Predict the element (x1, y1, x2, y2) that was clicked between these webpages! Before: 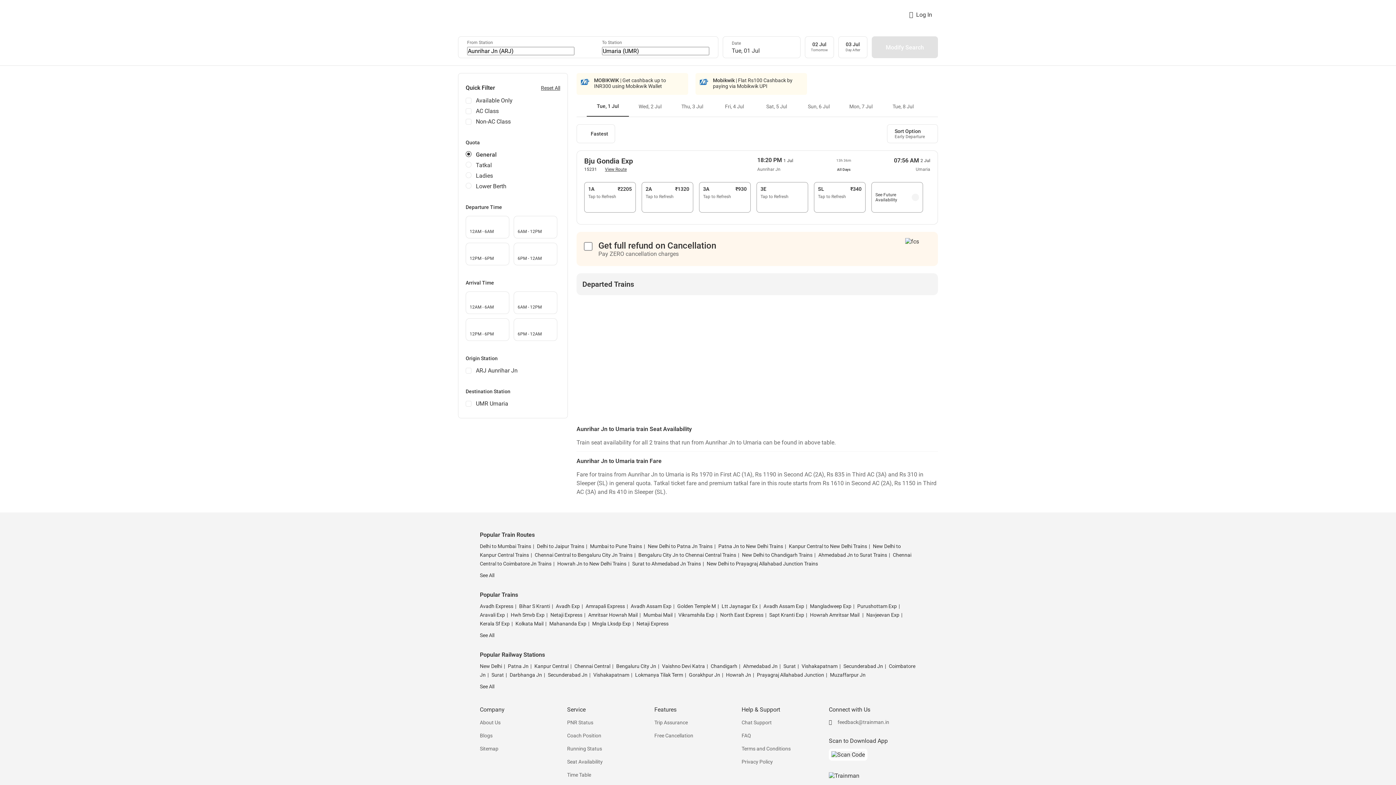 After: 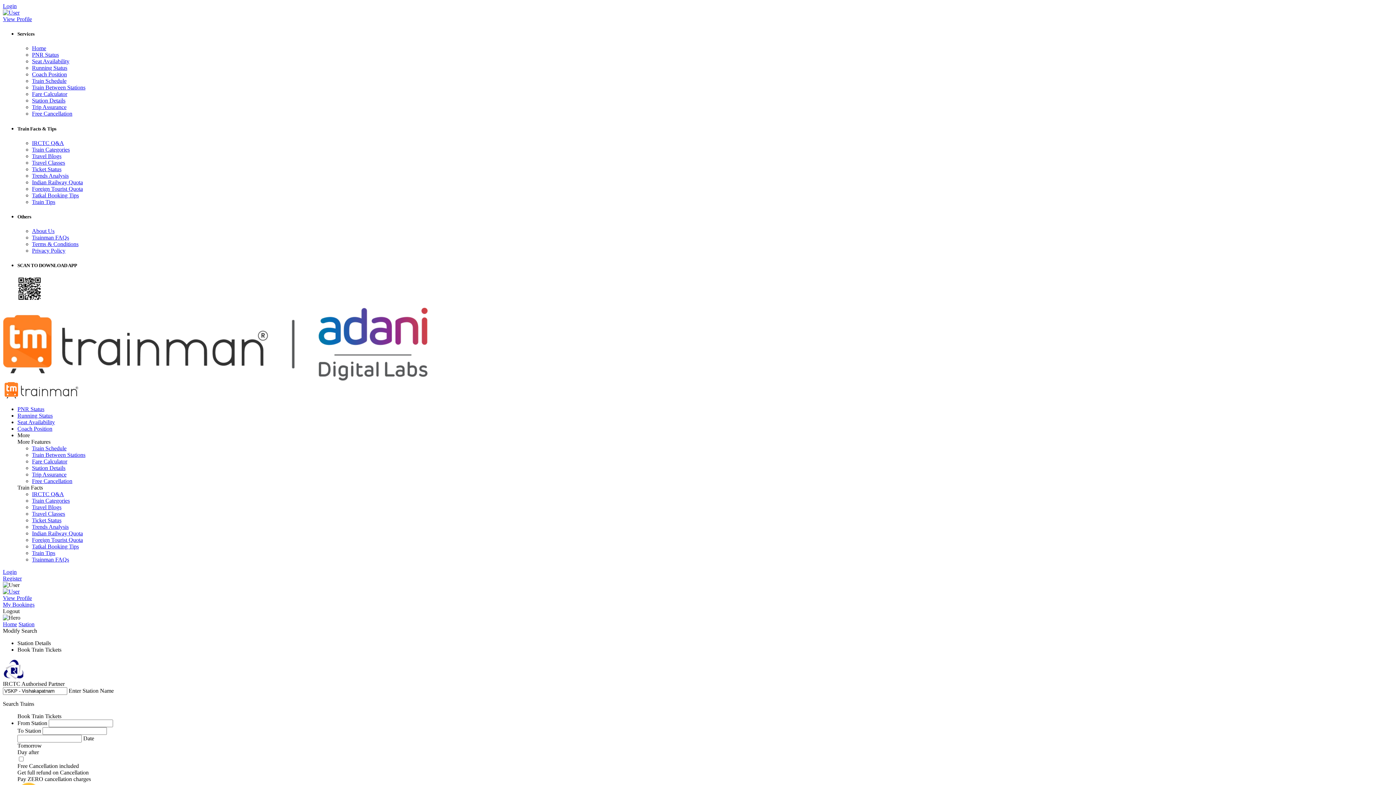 Action: bbox: (592, 672, 629, 678) label: Vishakapatnam